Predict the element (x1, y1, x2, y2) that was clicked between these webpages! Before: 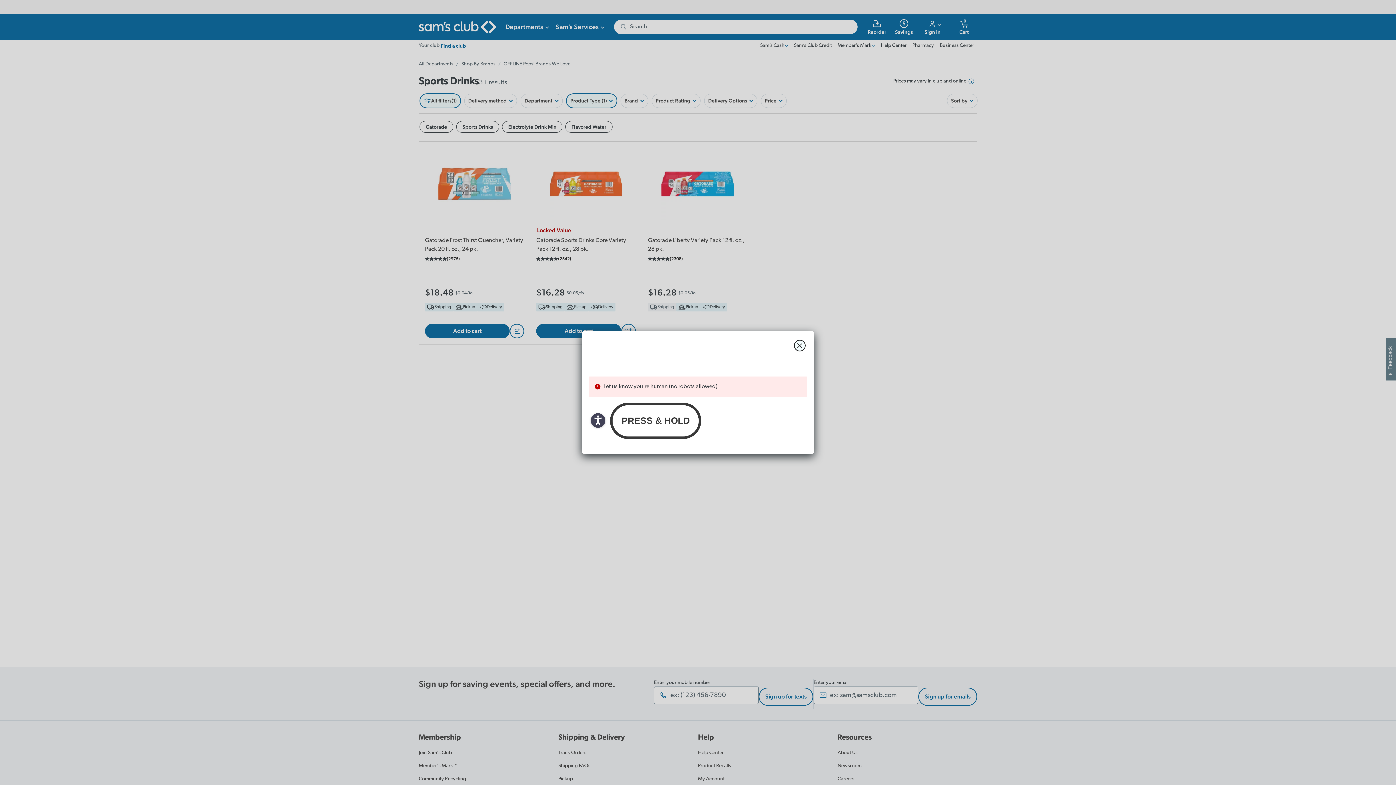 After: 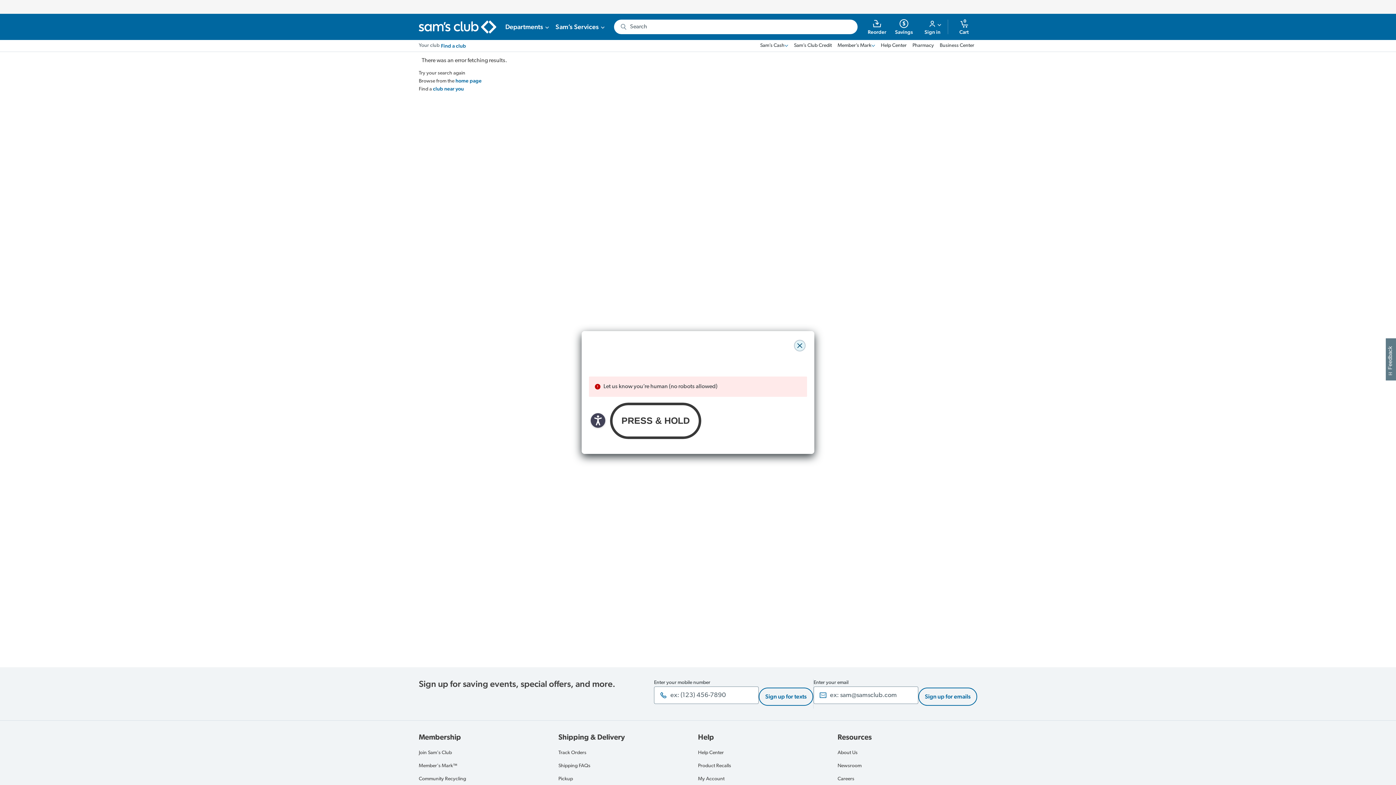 Action: bbox: (794, 340, 805, 351) label: close modal